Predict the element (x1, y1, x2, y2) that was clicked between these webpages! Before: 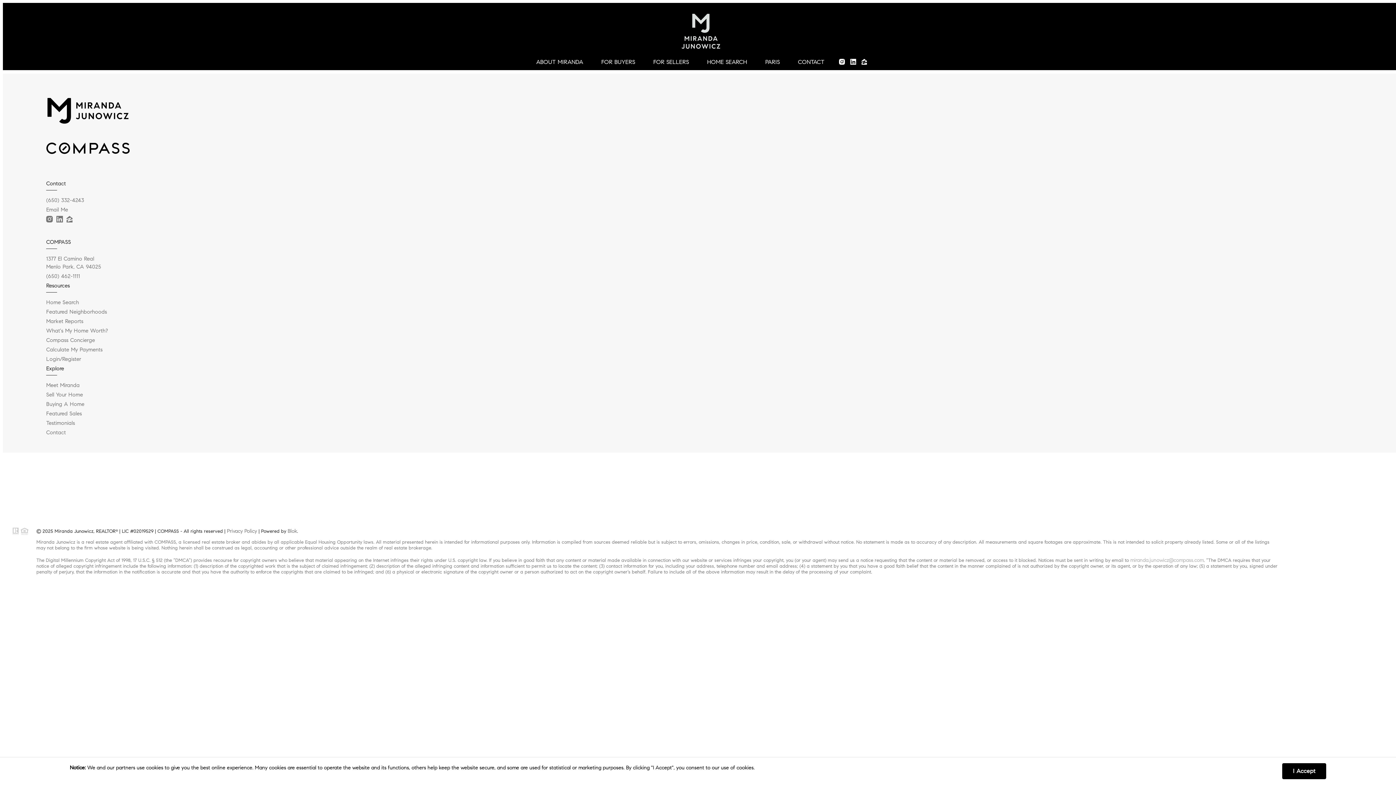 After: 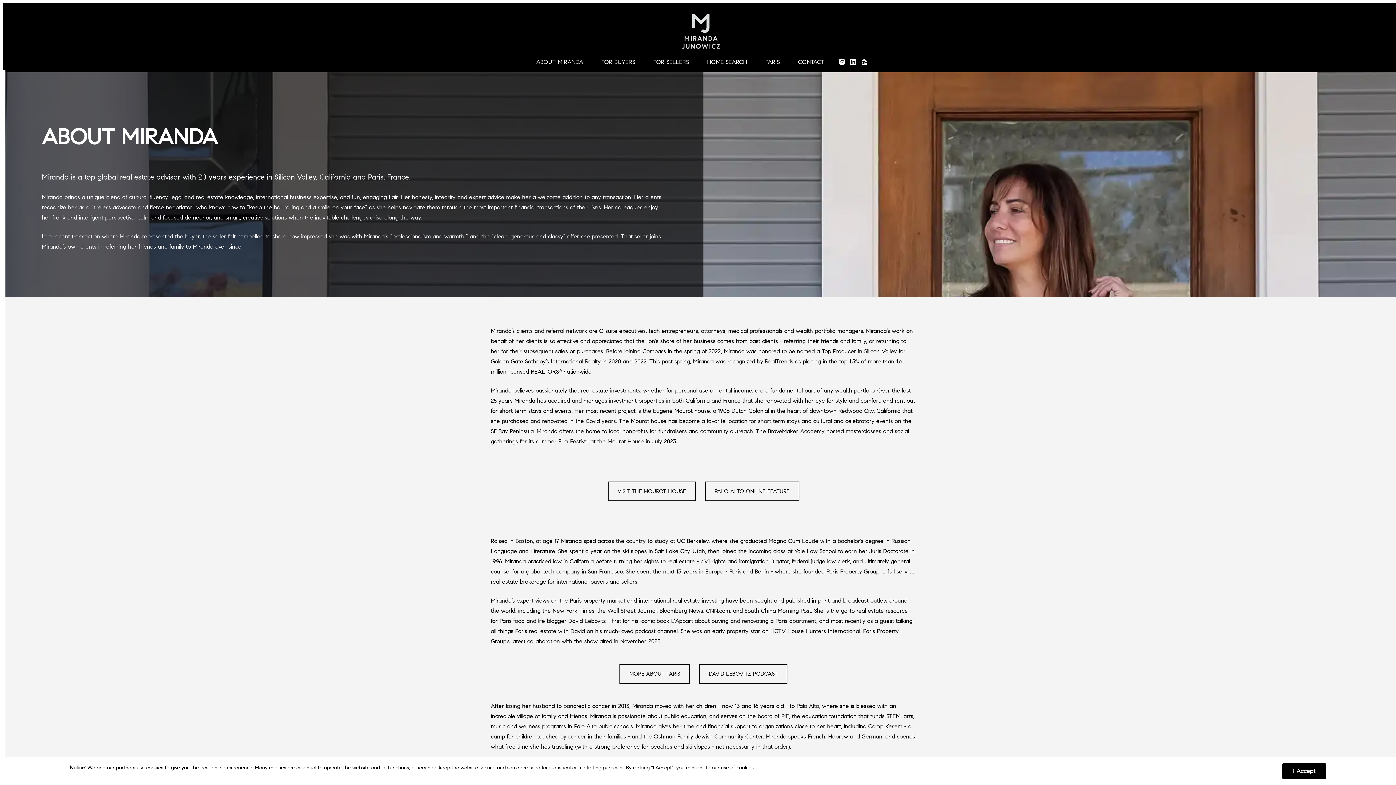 Action: label: ABOUT MIRANDA bbox: (536, 53, 583, 70)